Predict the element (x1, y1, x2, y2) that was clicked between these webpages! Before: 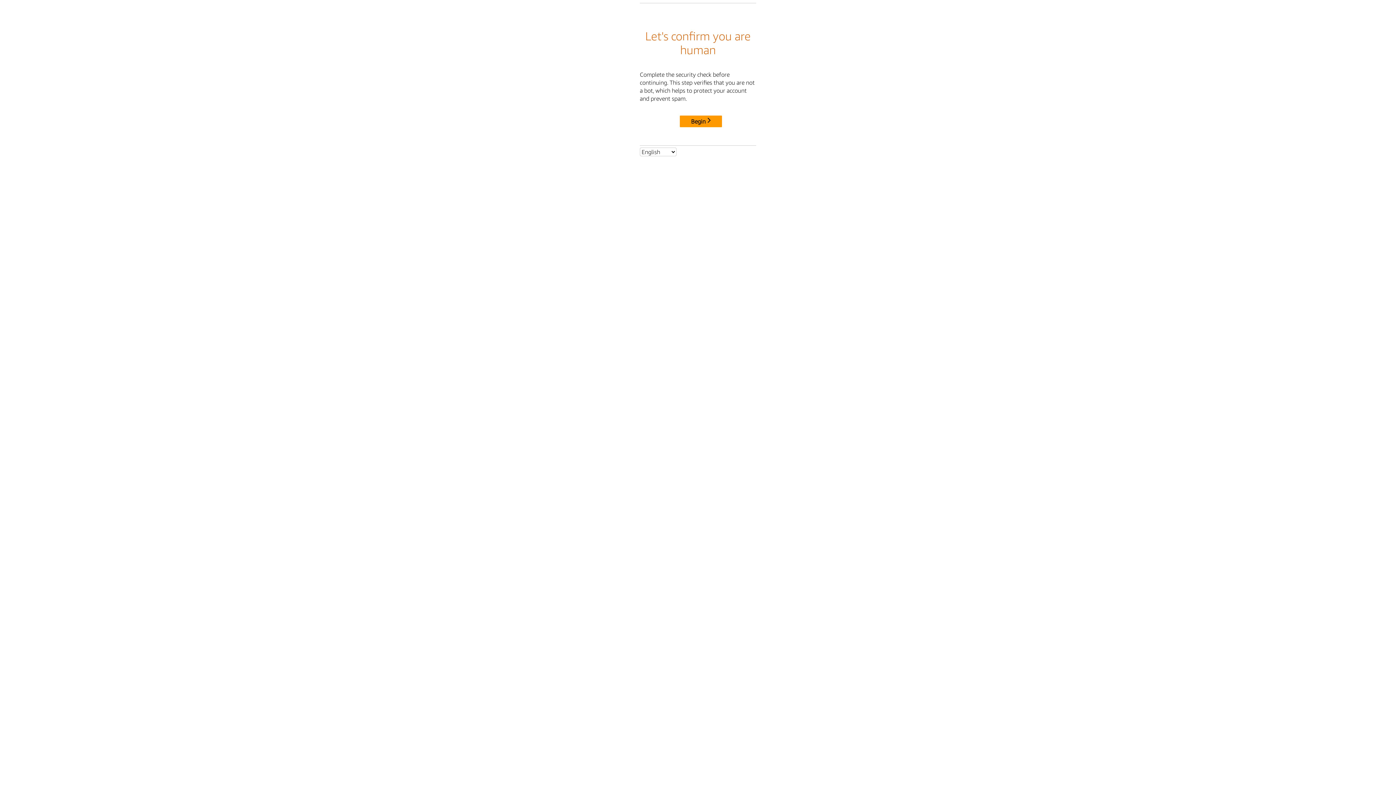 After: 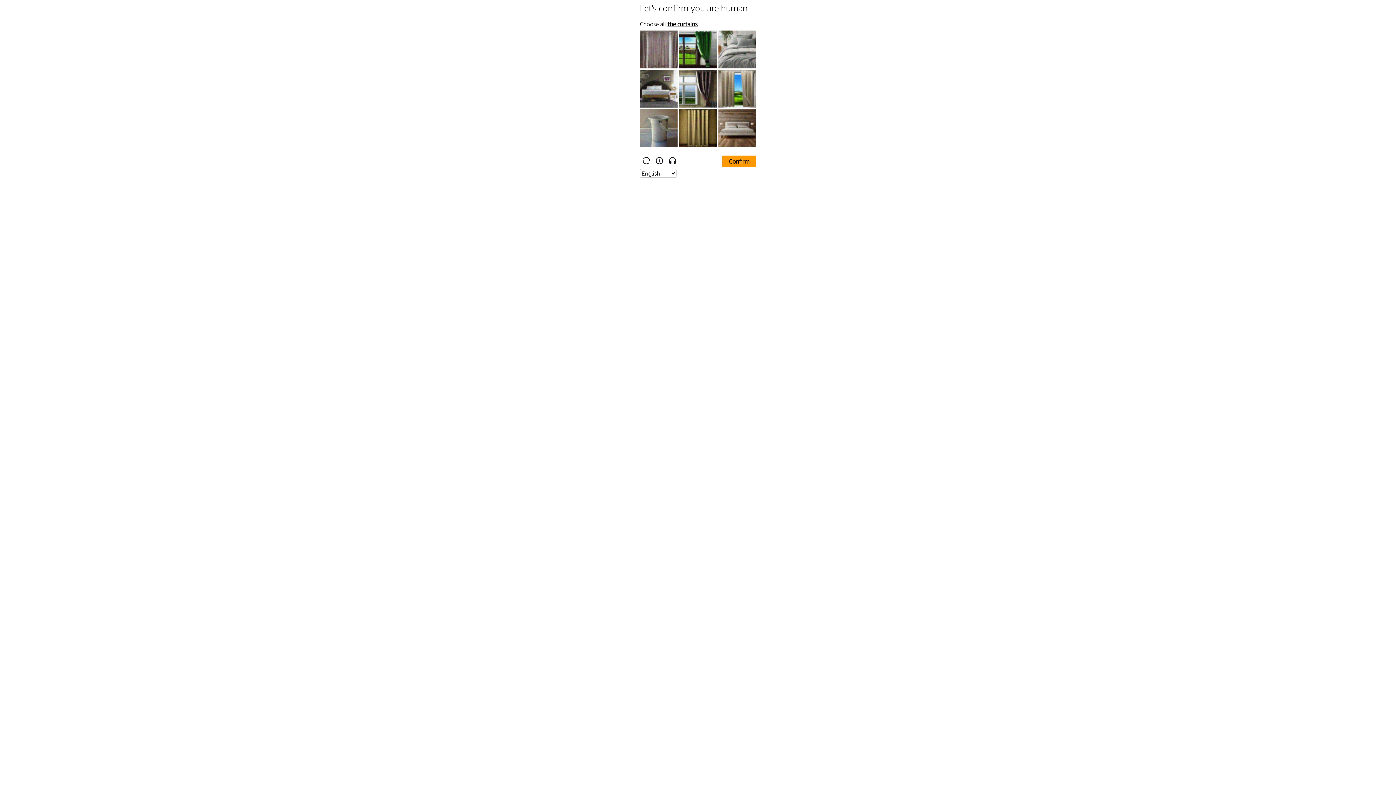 Action: label: Begin bbox: (680, 115, 722, 127)